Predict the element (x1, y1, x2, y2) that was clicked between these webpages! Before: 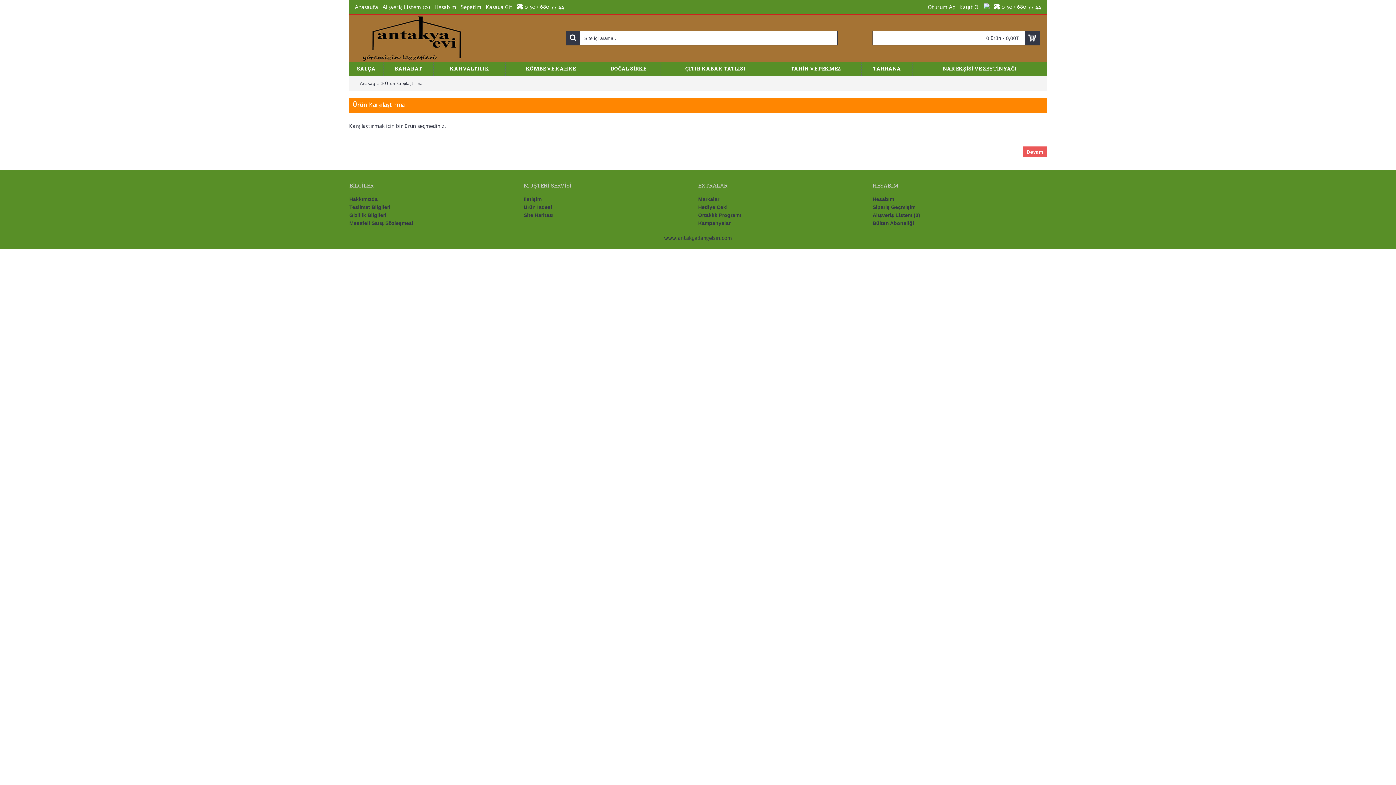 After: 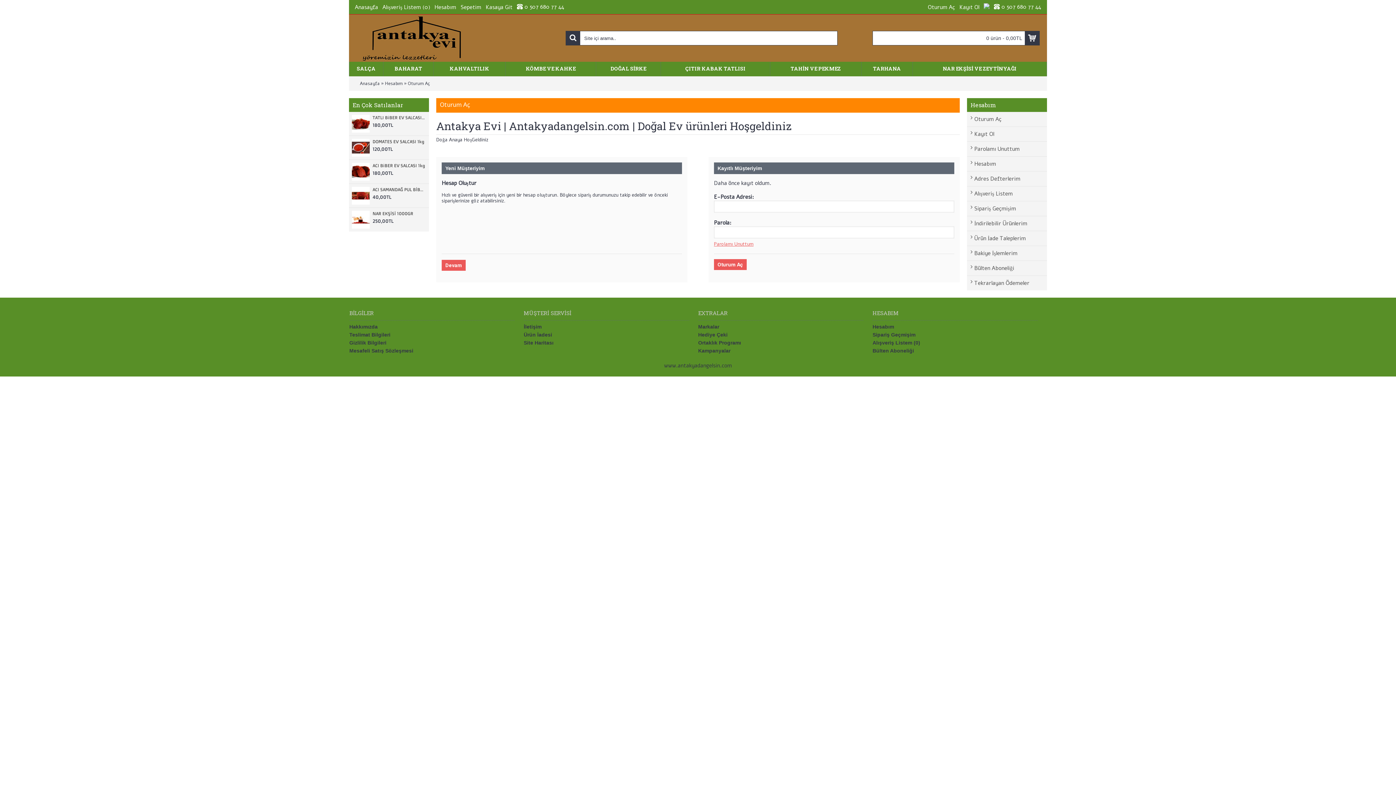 Action: label: Sipariş Geçmişim bbox: (872, 204, 1038, 210)